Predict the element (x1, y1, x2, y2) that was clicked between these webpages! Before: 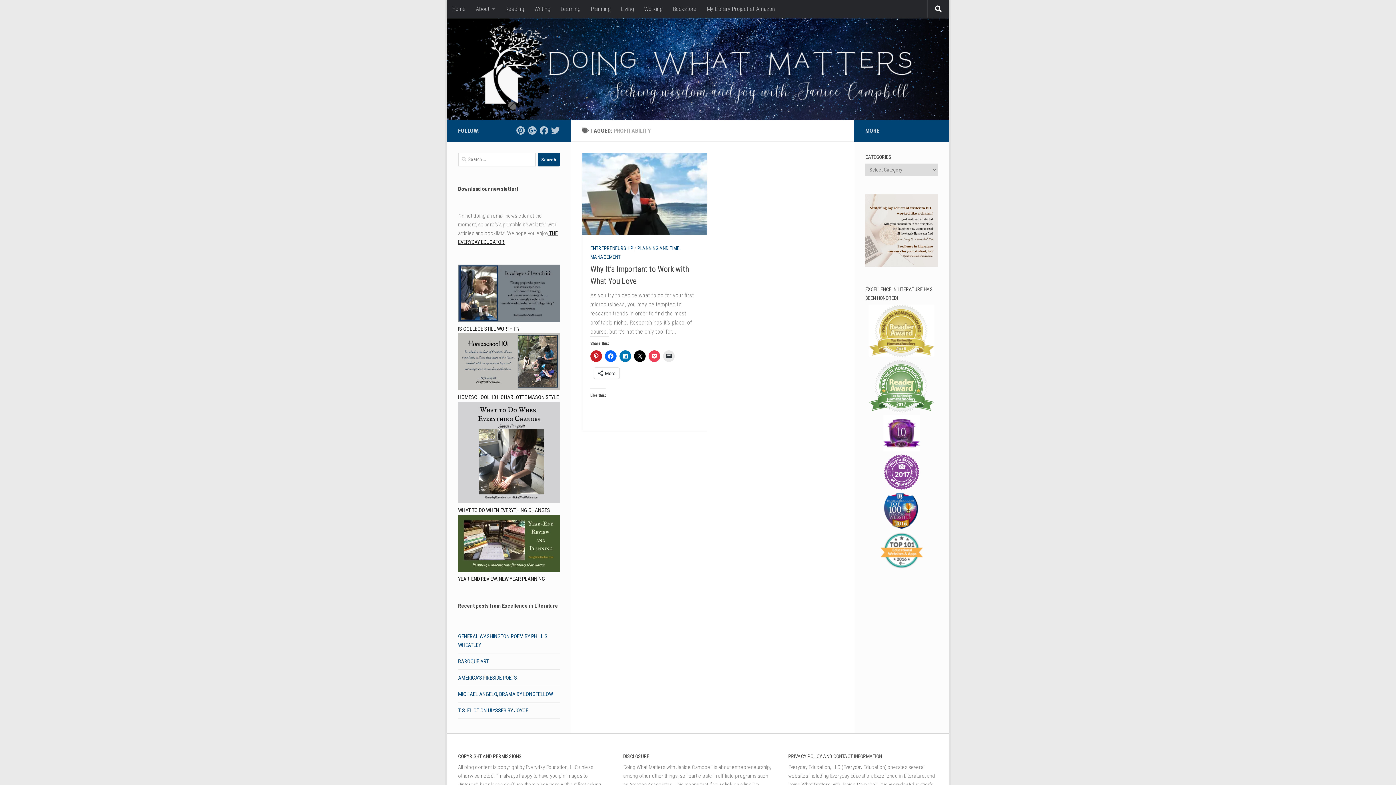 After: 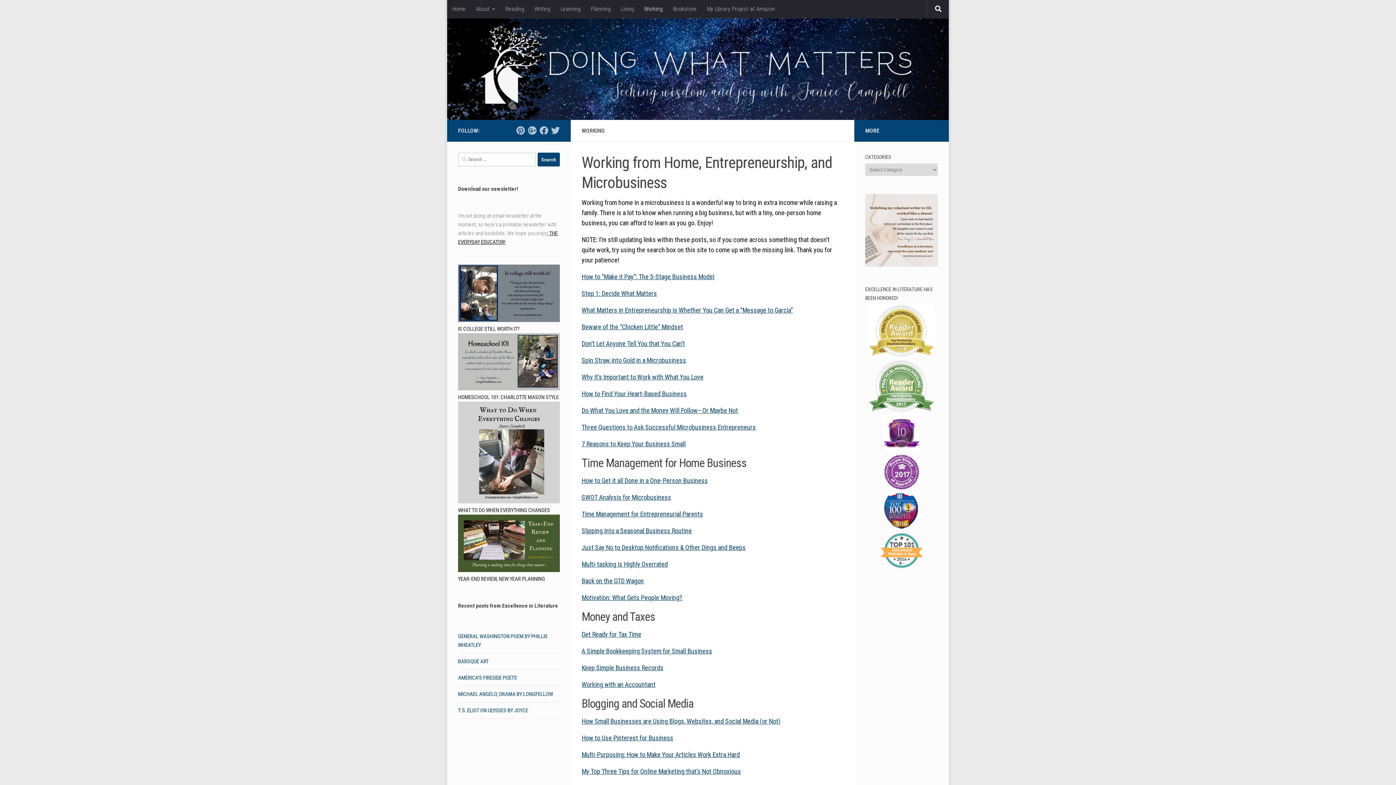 Action: label: Working bbox: (639, 0, 668, 18)